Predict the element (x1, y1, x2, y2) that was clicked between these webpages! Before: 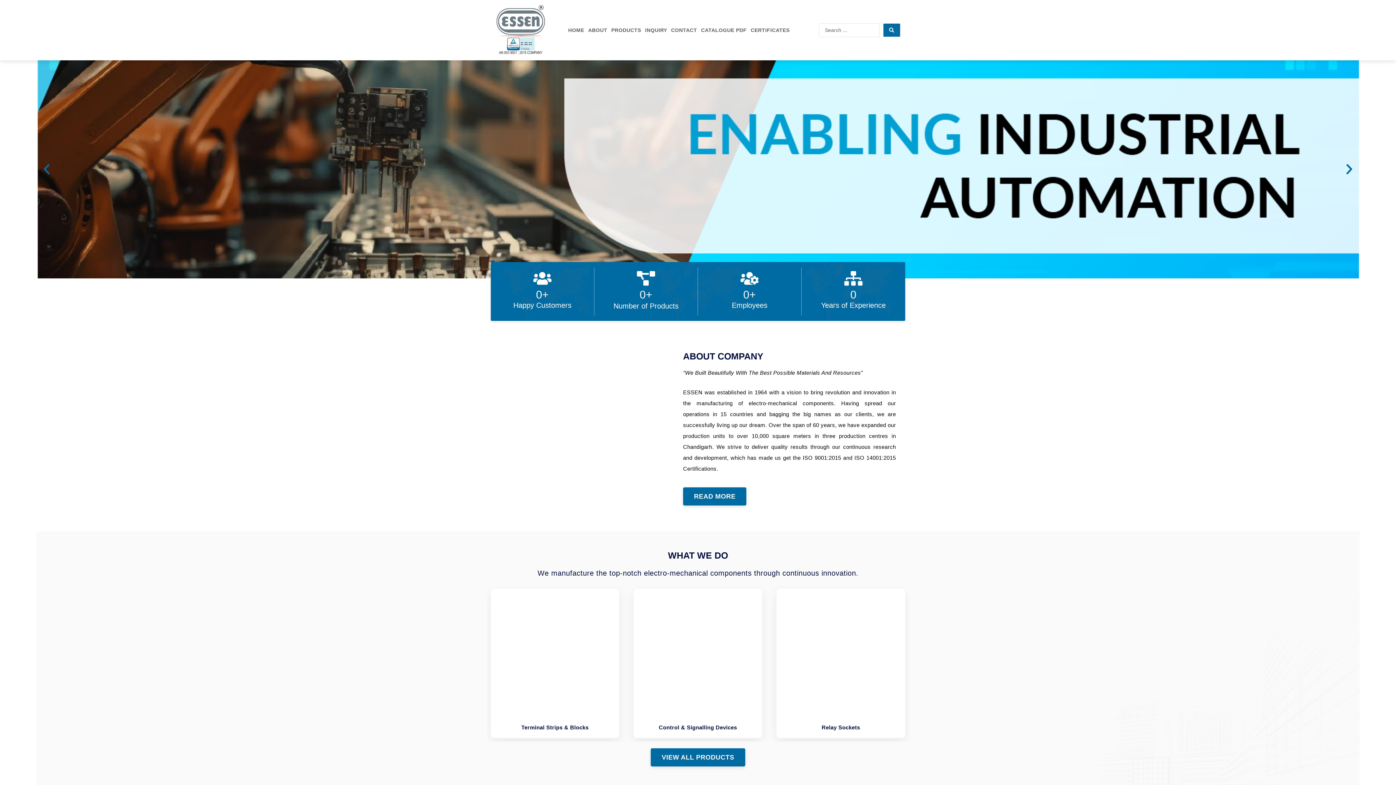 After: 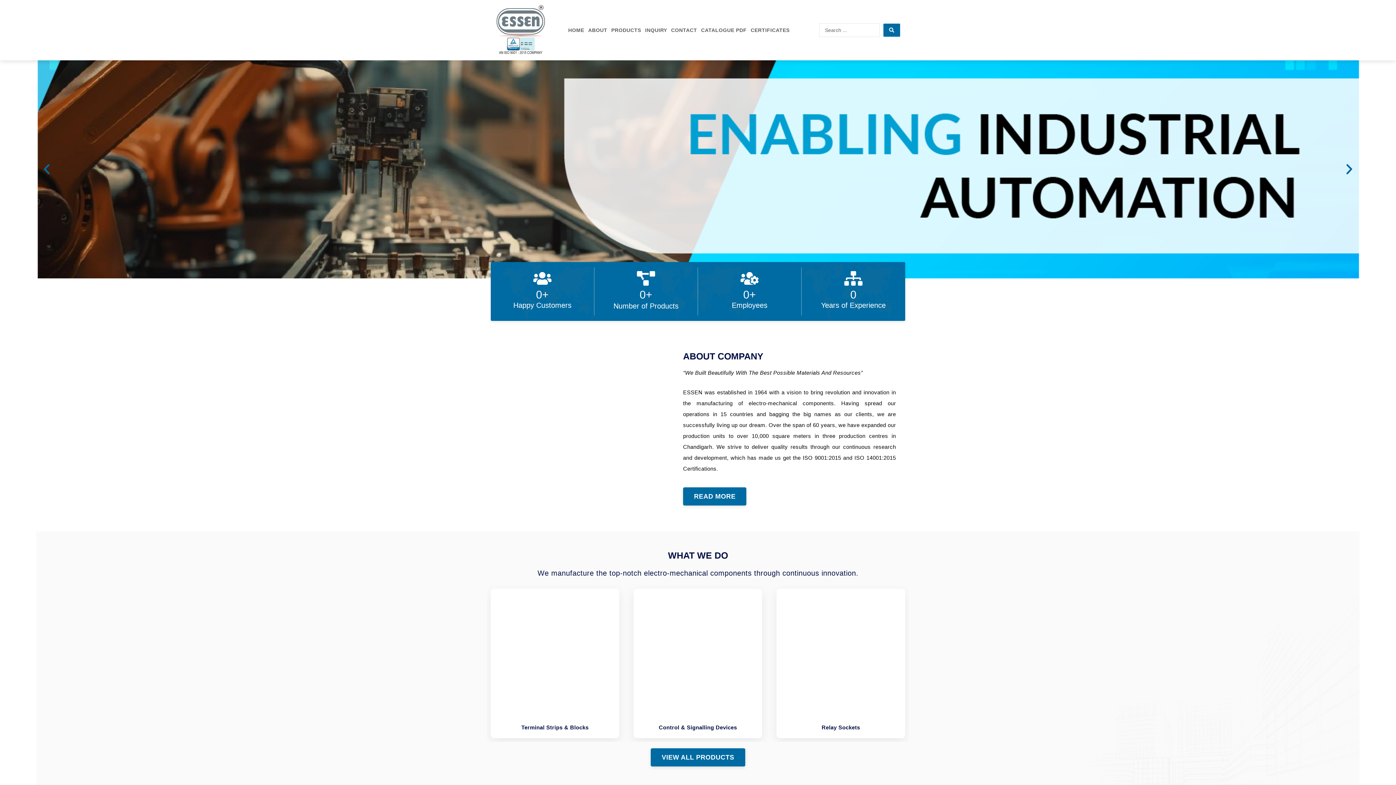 Action: bbox: (494, 3, 558, 56)